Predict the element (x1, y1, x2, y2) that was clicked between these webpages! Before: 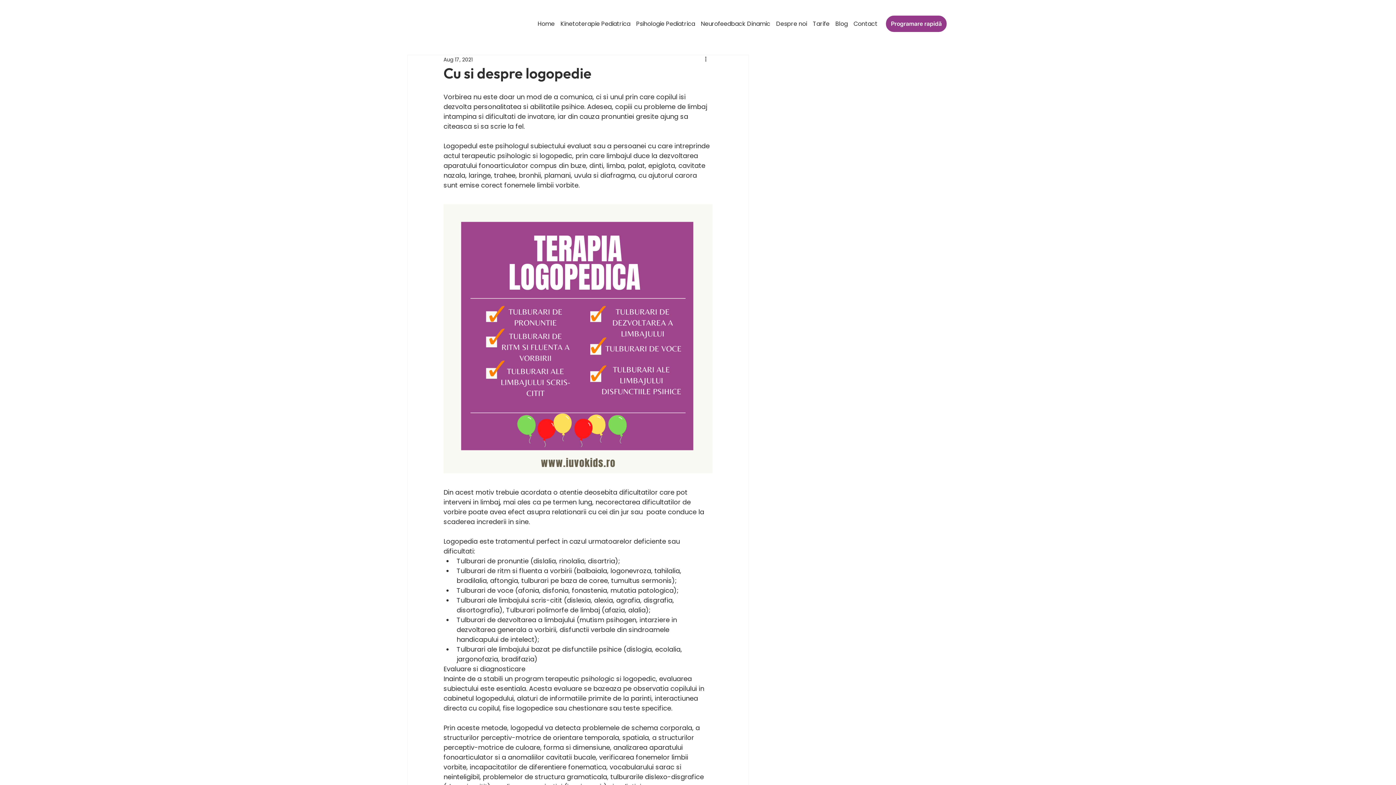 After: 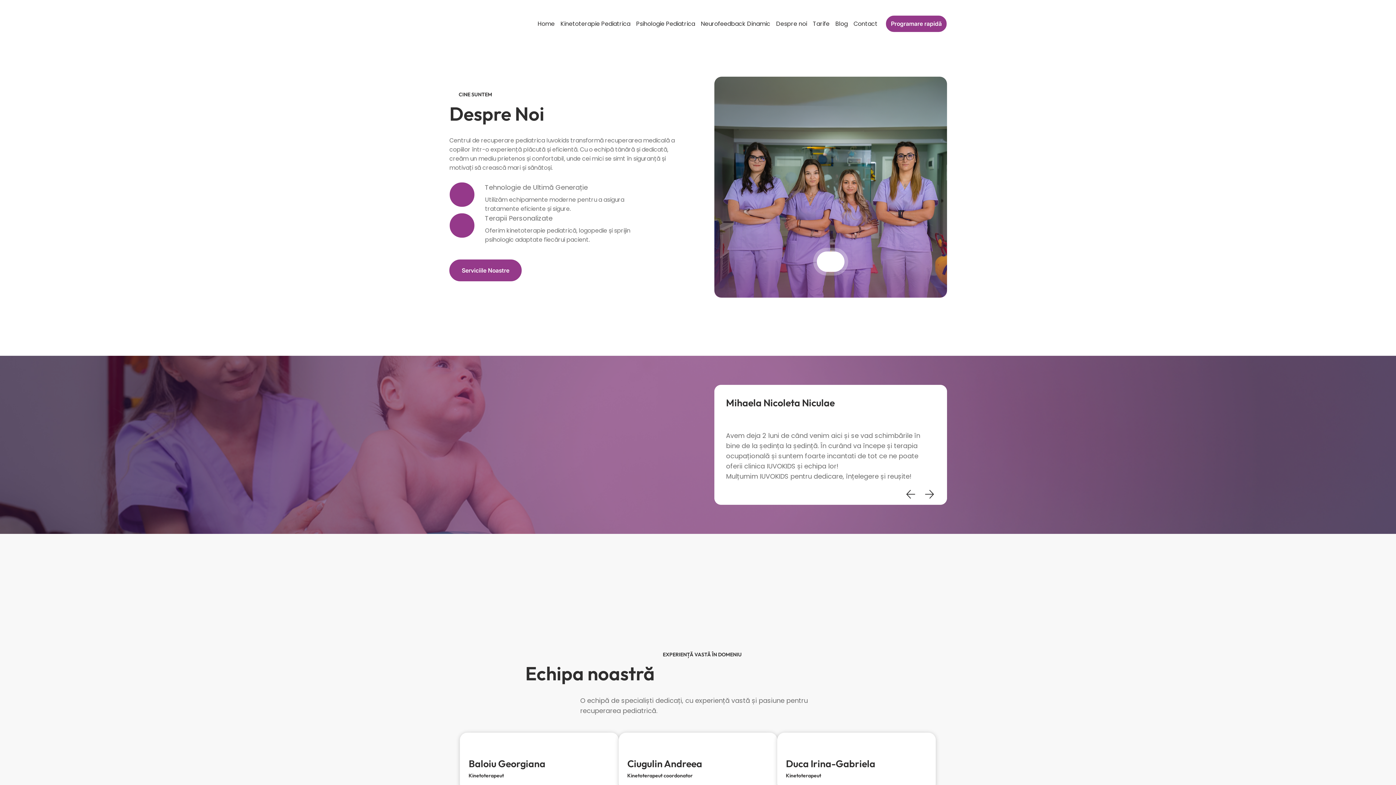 Action: bbox: (773, 19, 810, 28) label: Despre noi